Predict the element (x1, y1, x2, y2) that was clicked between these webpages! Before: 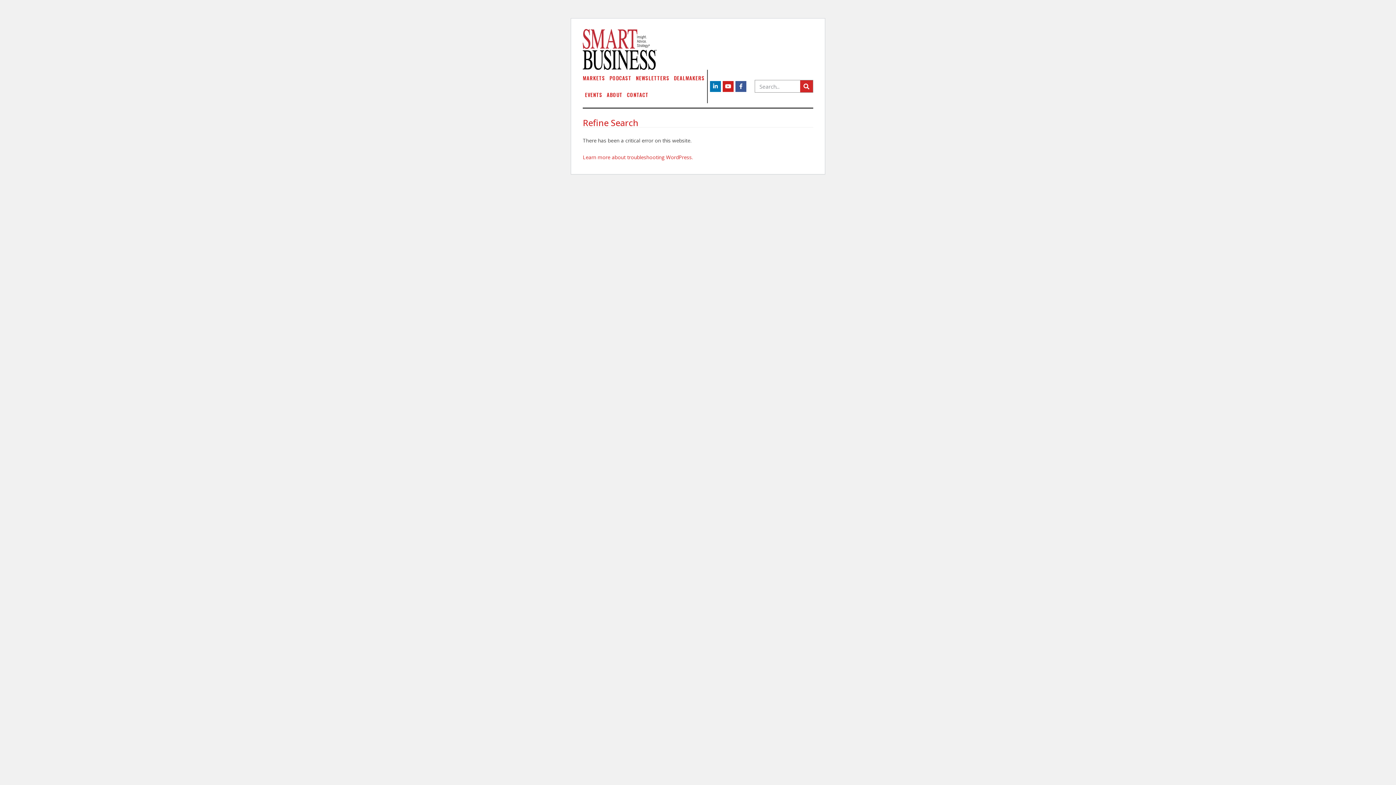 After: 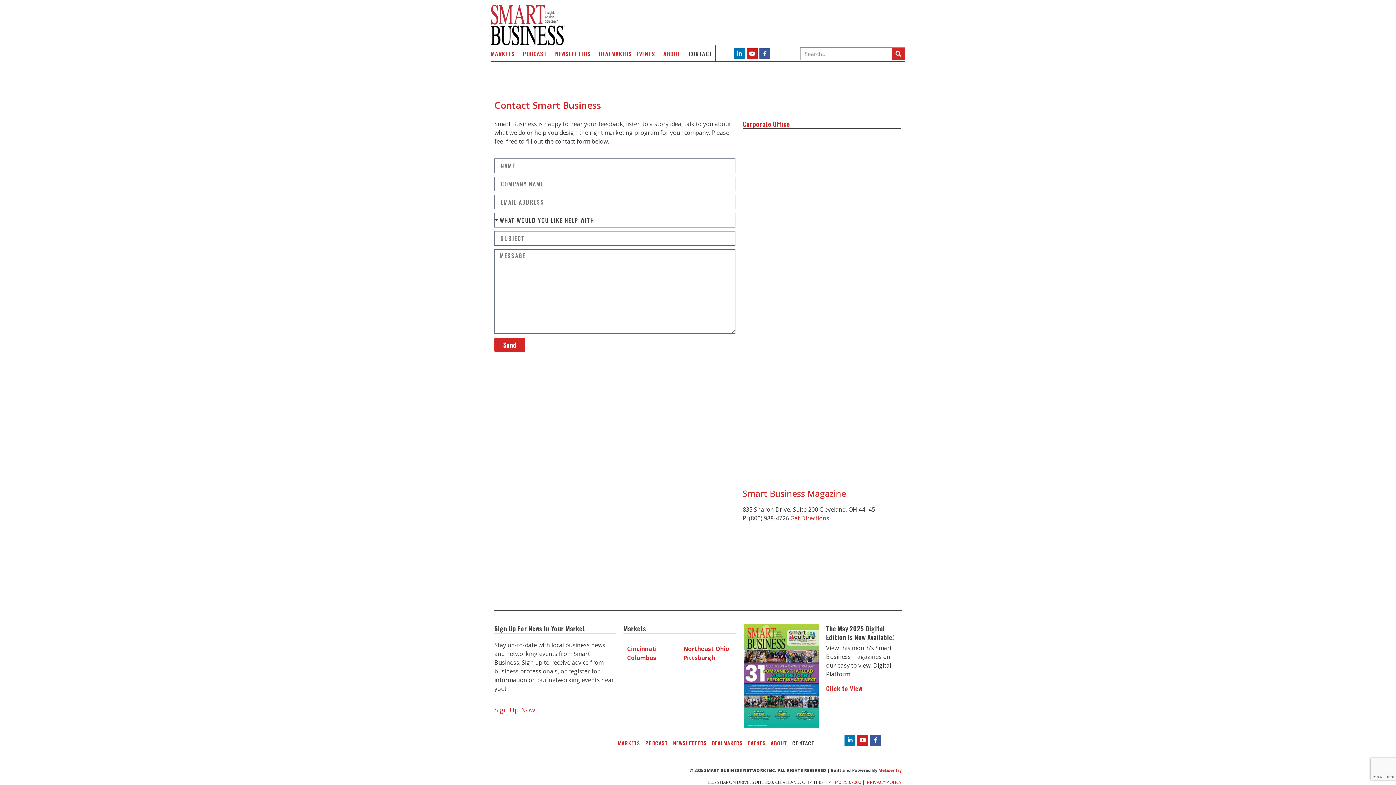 Action: label: CONTACT bbox: (627, 86, 648, 103)